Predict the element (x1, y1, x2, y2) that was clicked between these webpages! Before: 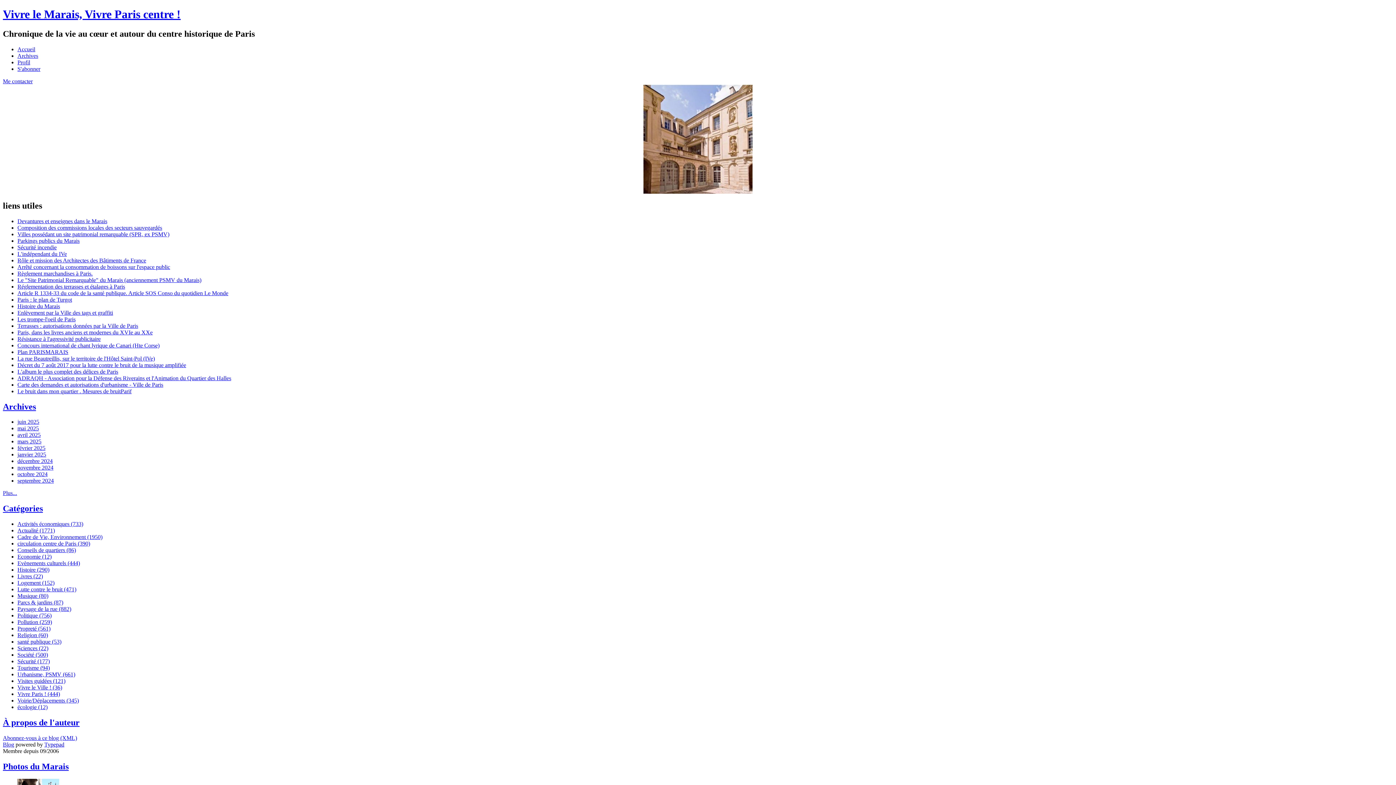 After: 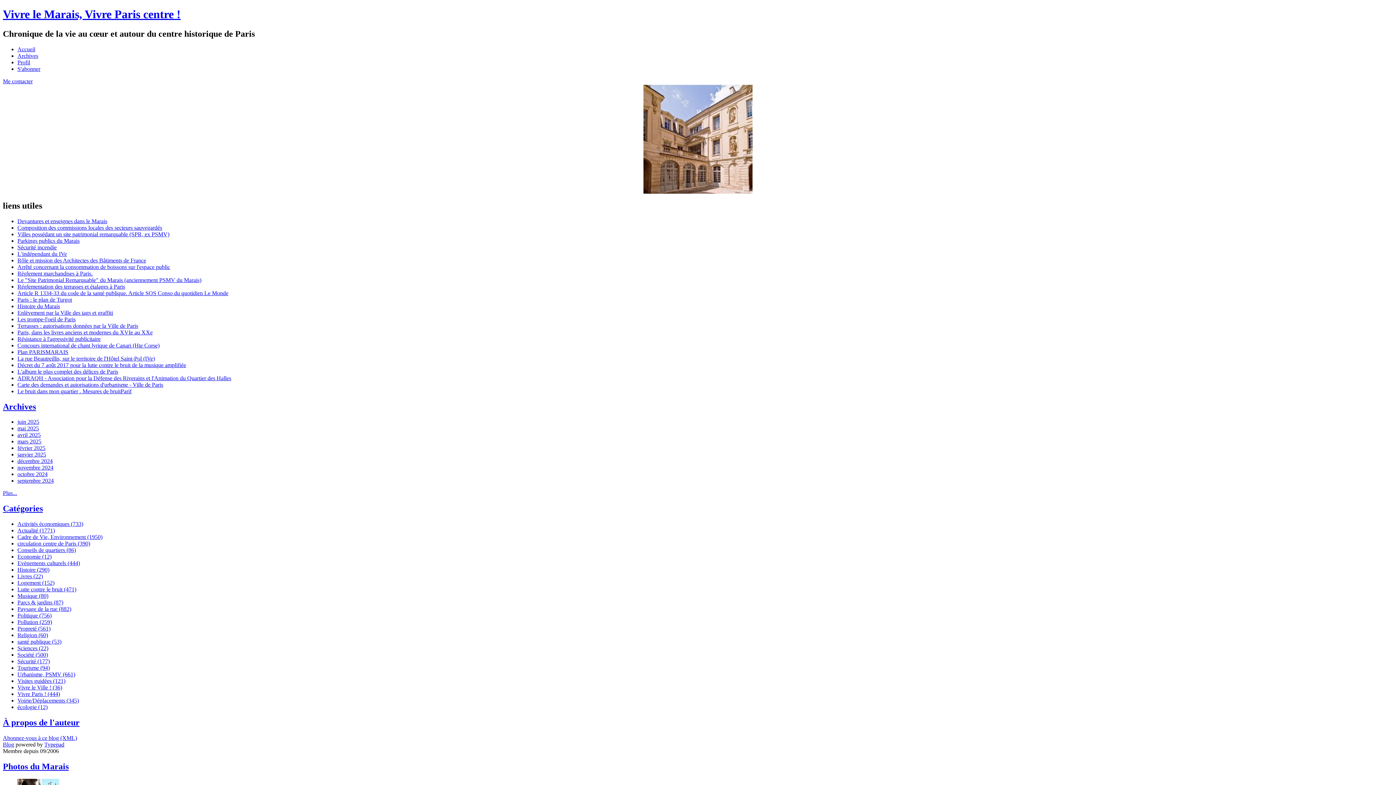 Action: bbox: (2, 78, 32, 84) label: Me contacter